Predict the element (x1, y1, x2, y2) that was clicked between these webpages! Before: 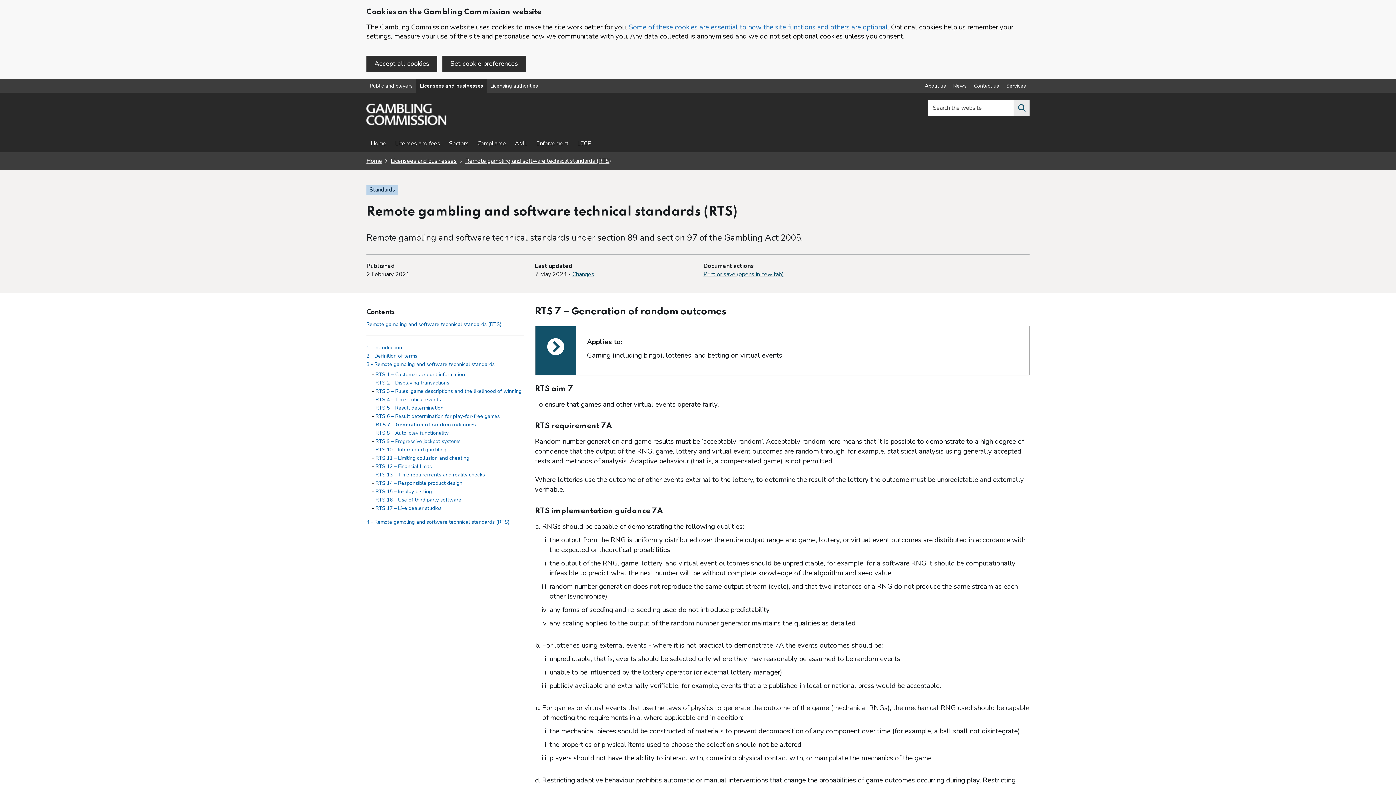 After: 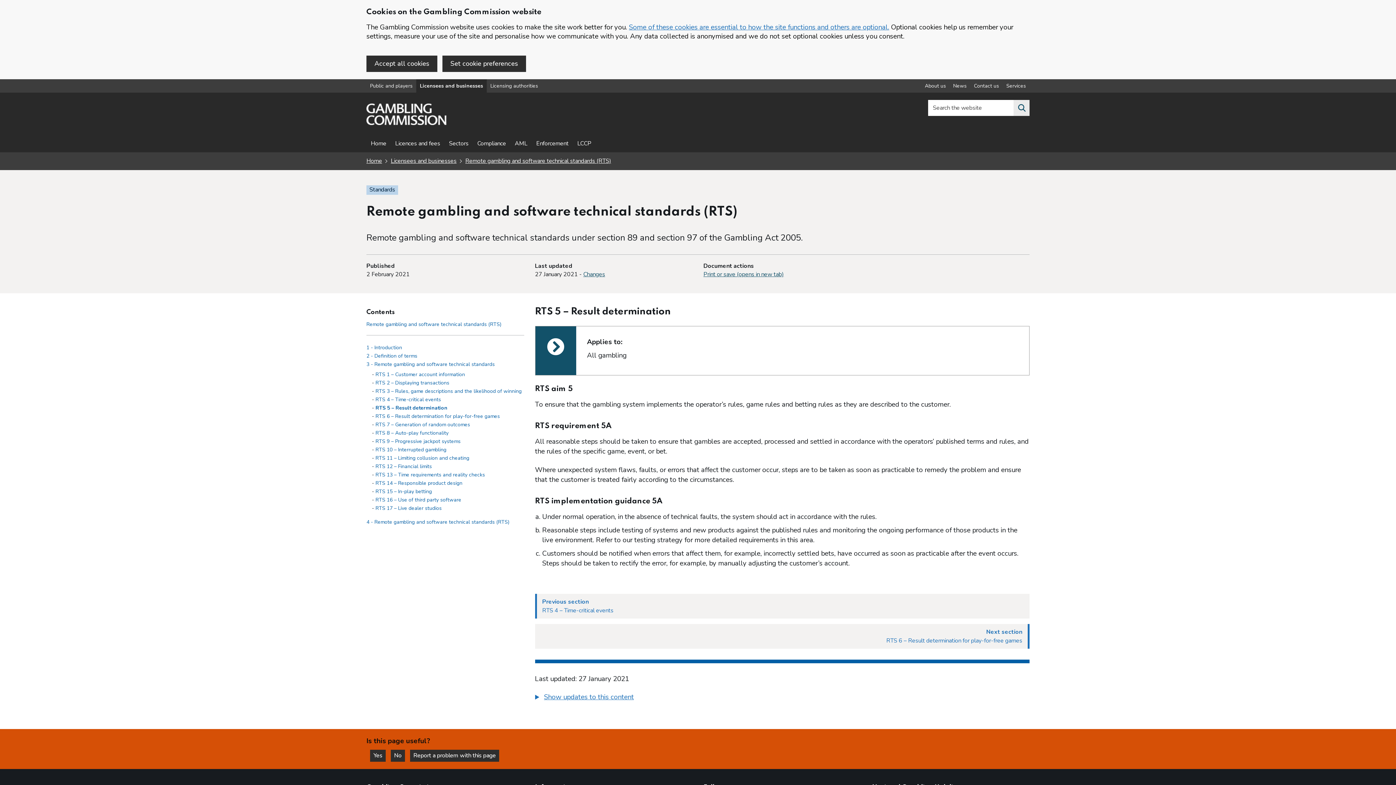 Action: bbox: (375, 404, 443, 411) label: RTS 5 – Result determination - 3 - Remote gambling and software technical standards